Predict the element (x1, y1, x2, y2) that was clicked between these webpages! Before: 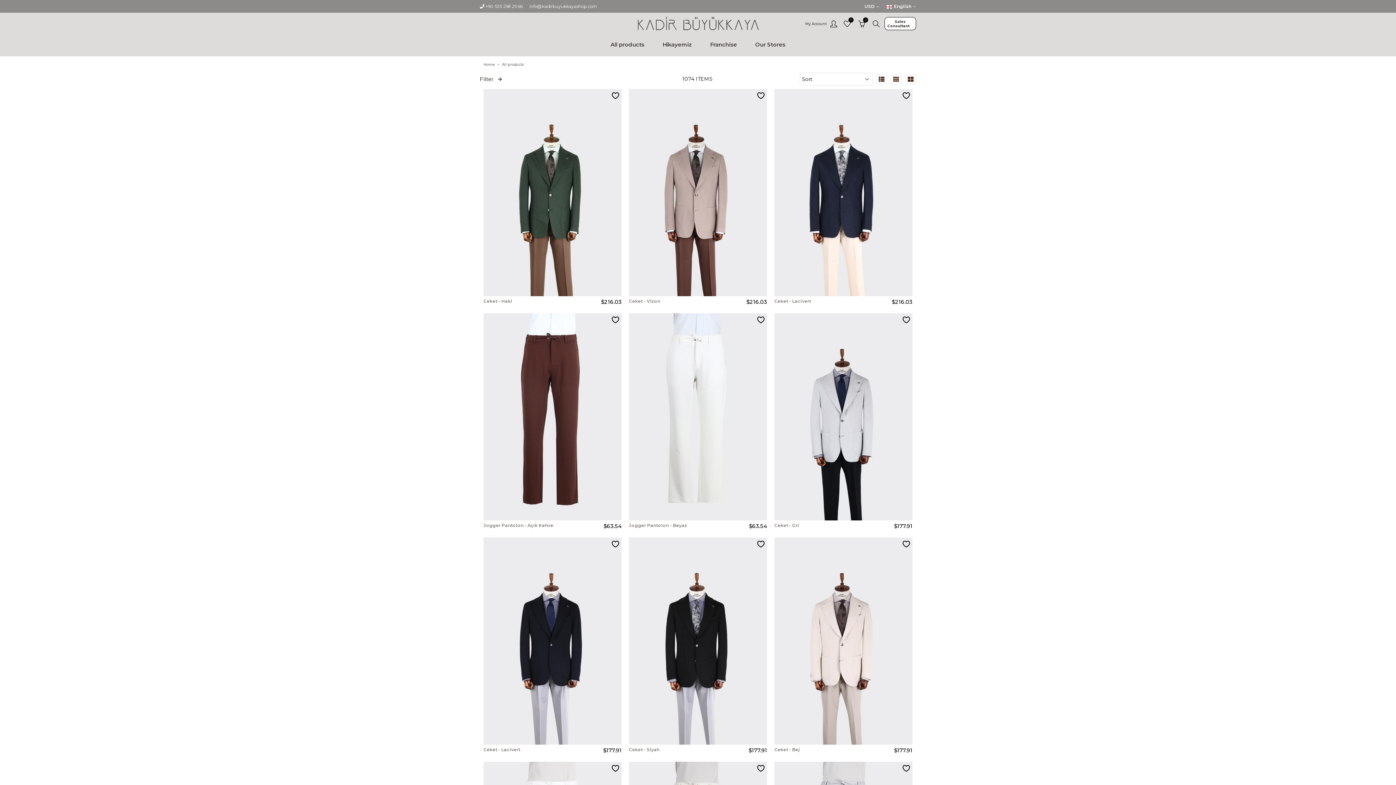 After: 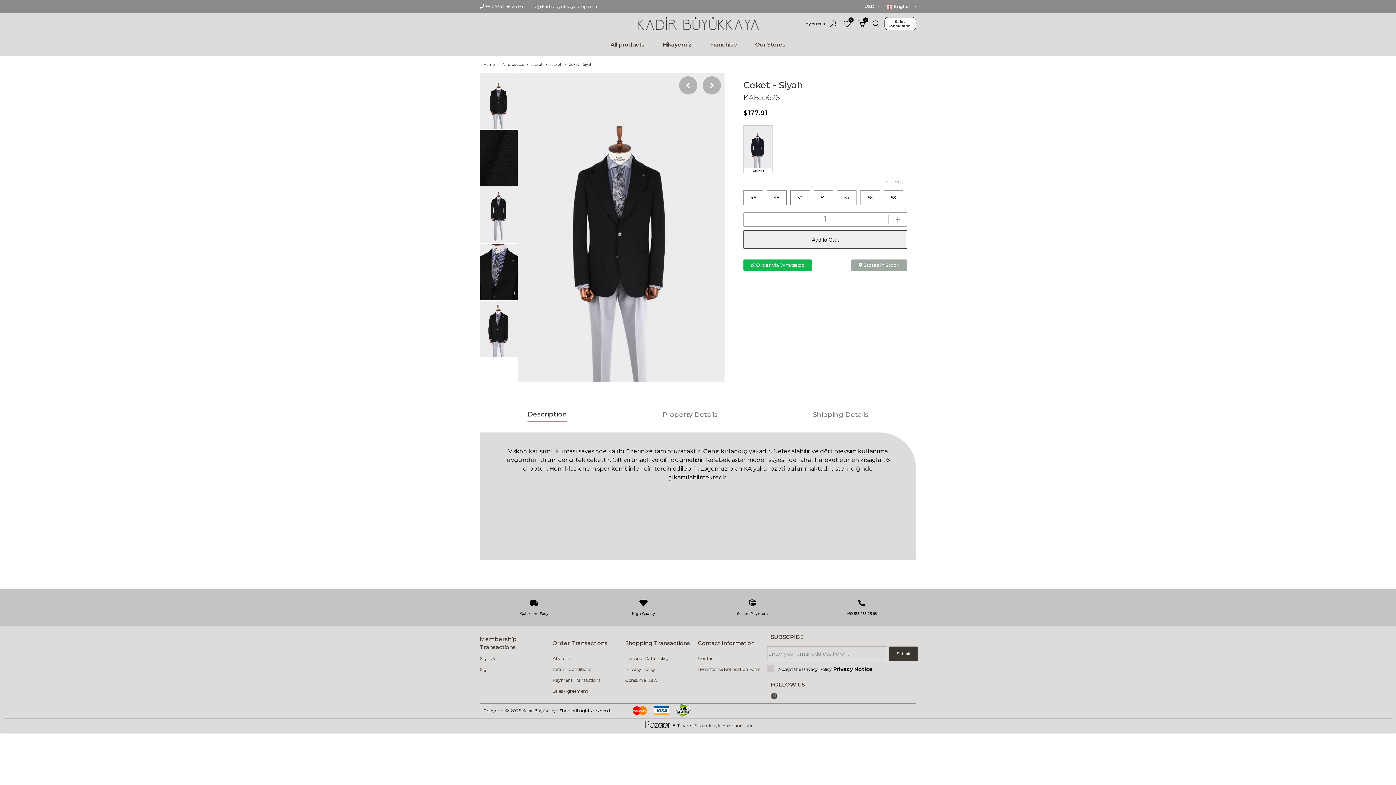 Action: bbox: (629, 537, 767, 745)